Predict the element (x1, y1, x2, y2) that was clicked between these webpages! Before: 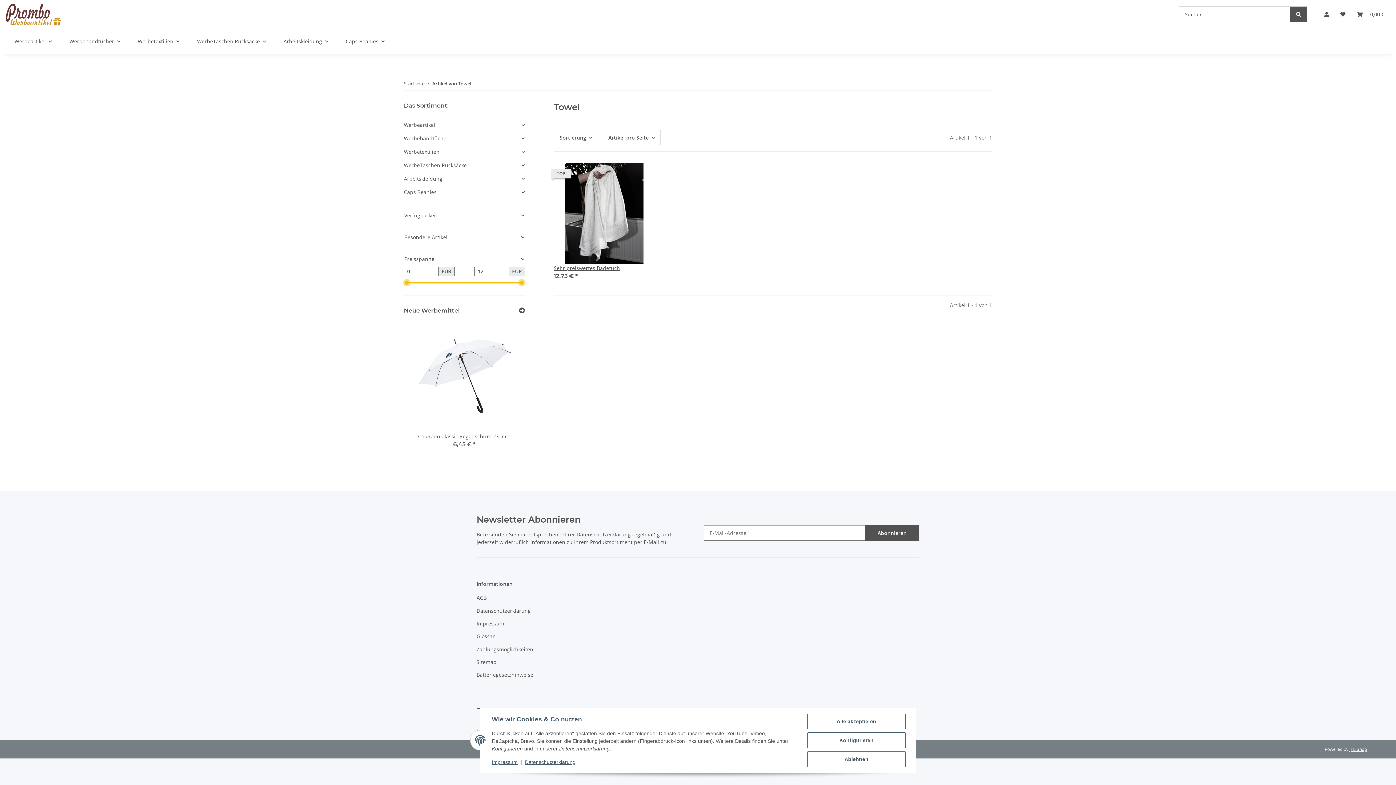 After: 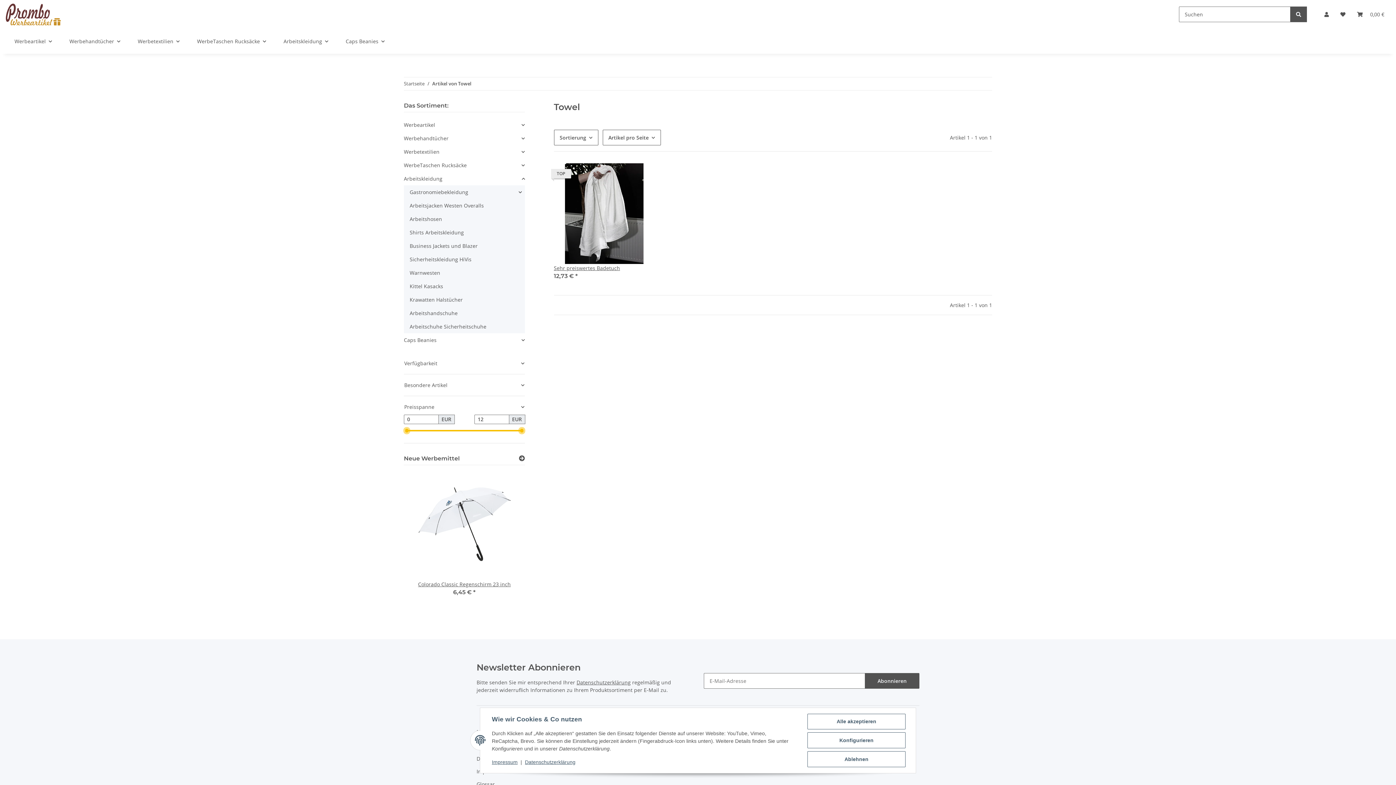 Action: label: Arbeitskleidung bbox: (404, 172, 524, 185)